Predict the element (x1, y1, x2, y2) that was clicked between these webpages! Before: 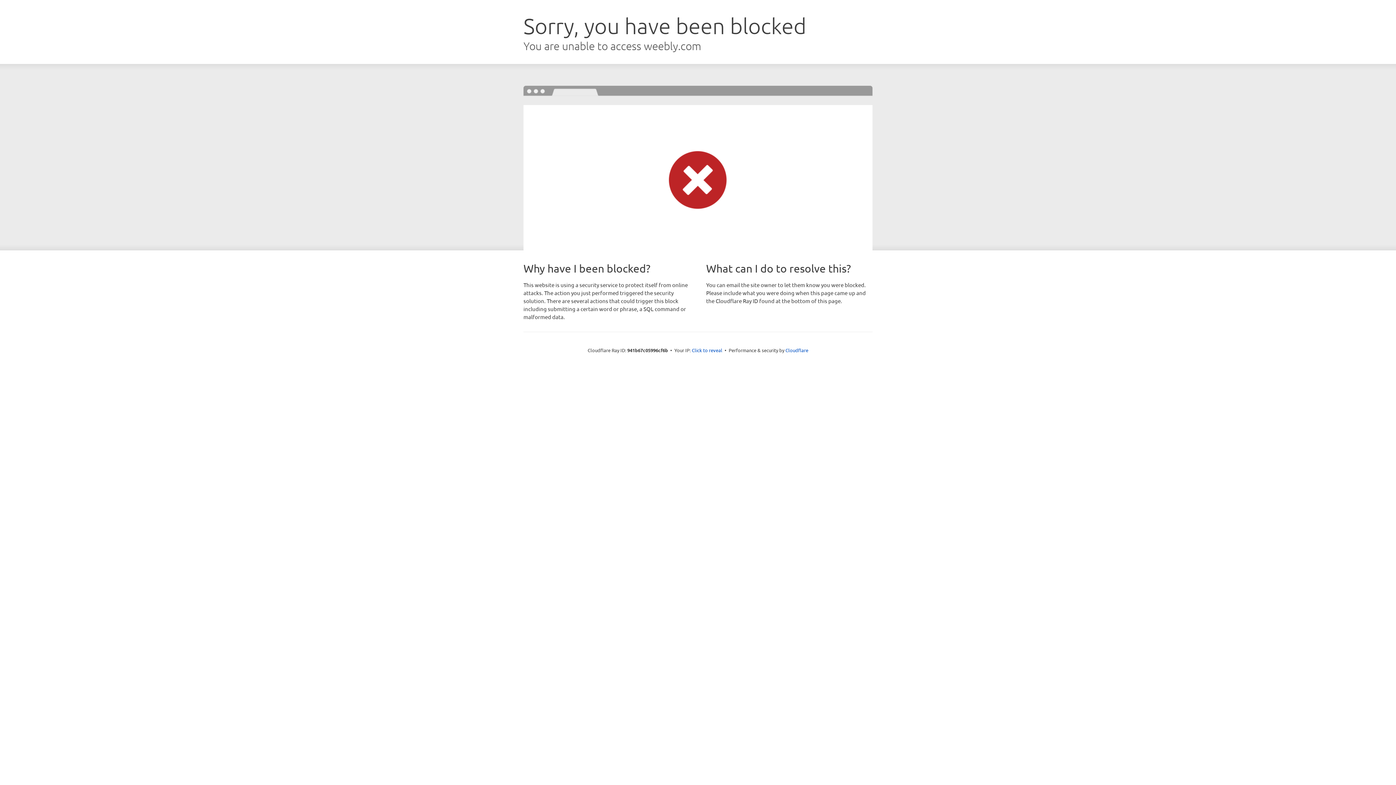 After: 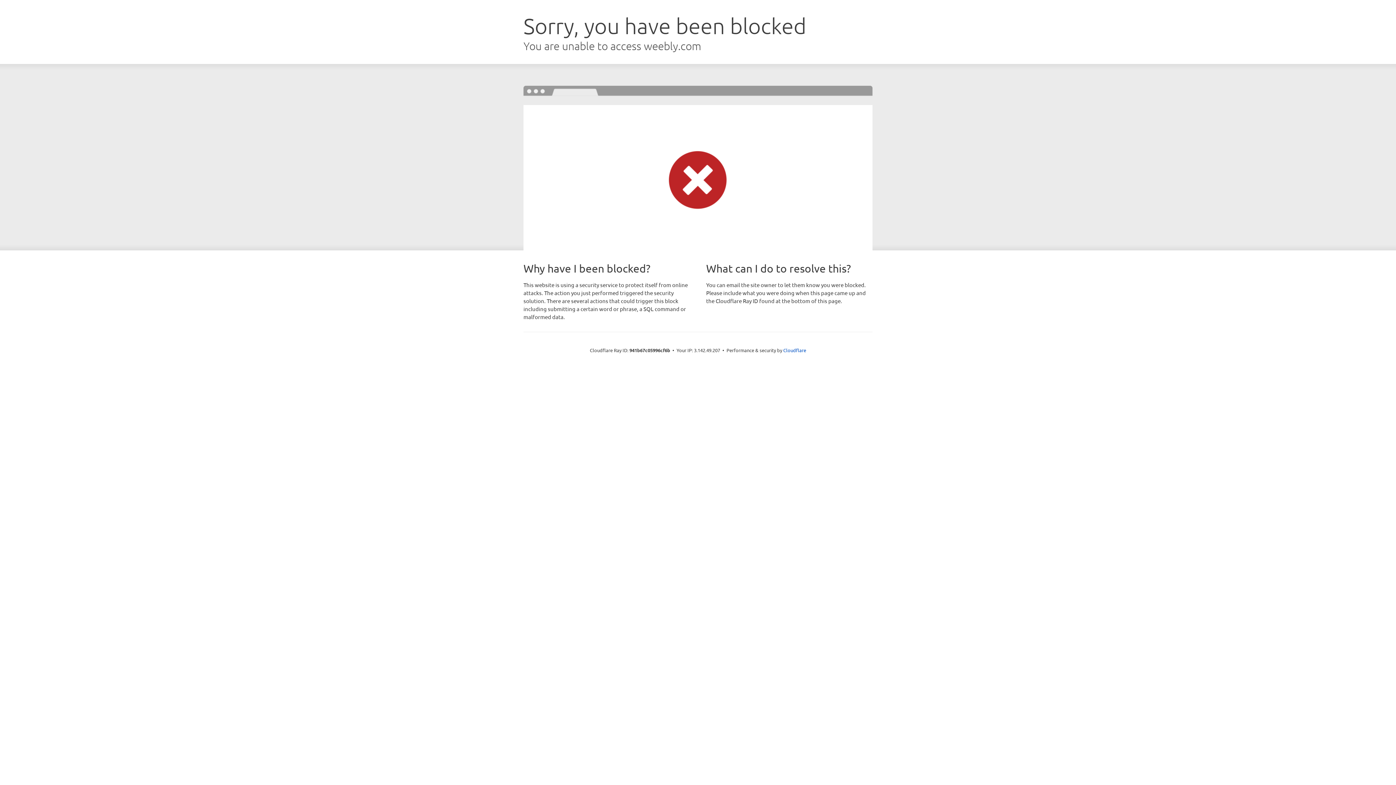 Action: bbox: (692, 346, 722, 353) label: Click to reveal